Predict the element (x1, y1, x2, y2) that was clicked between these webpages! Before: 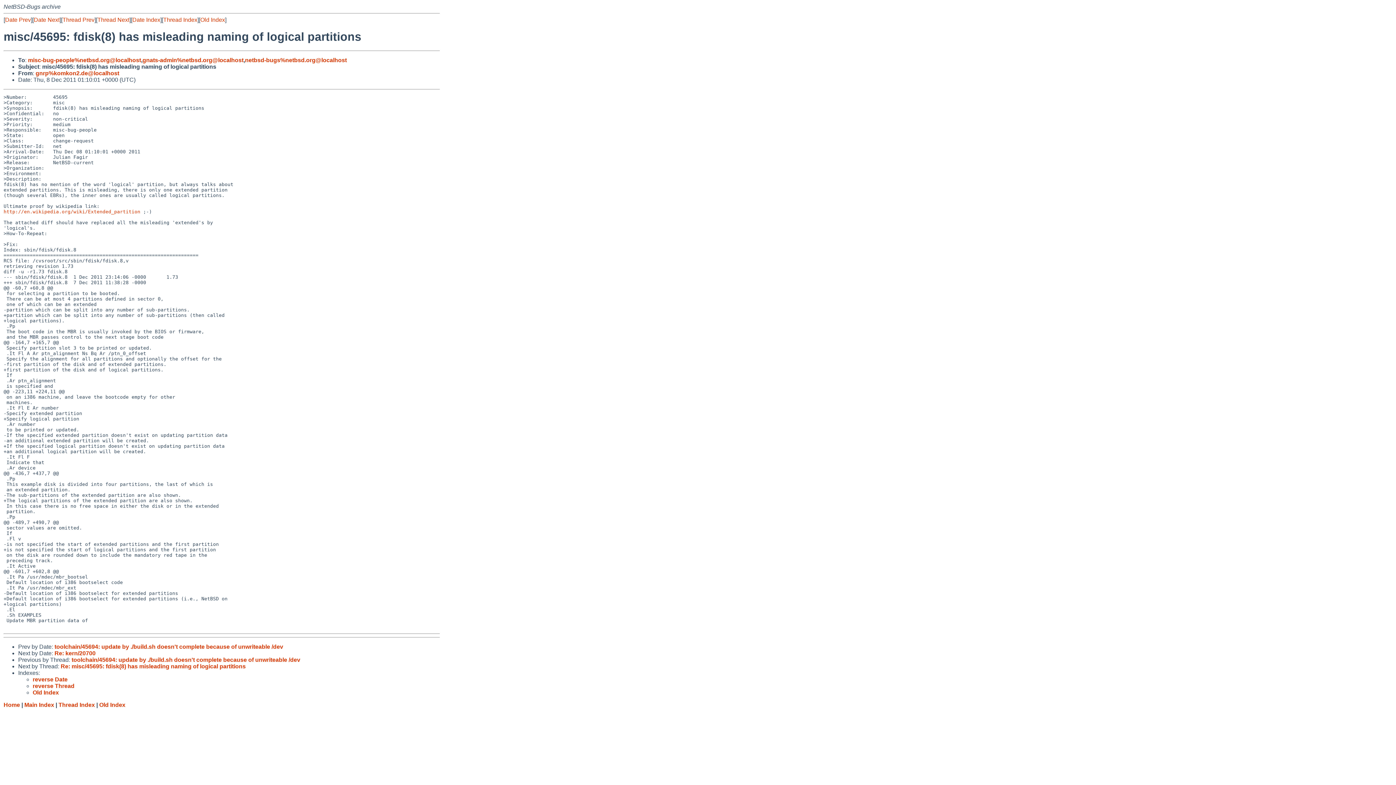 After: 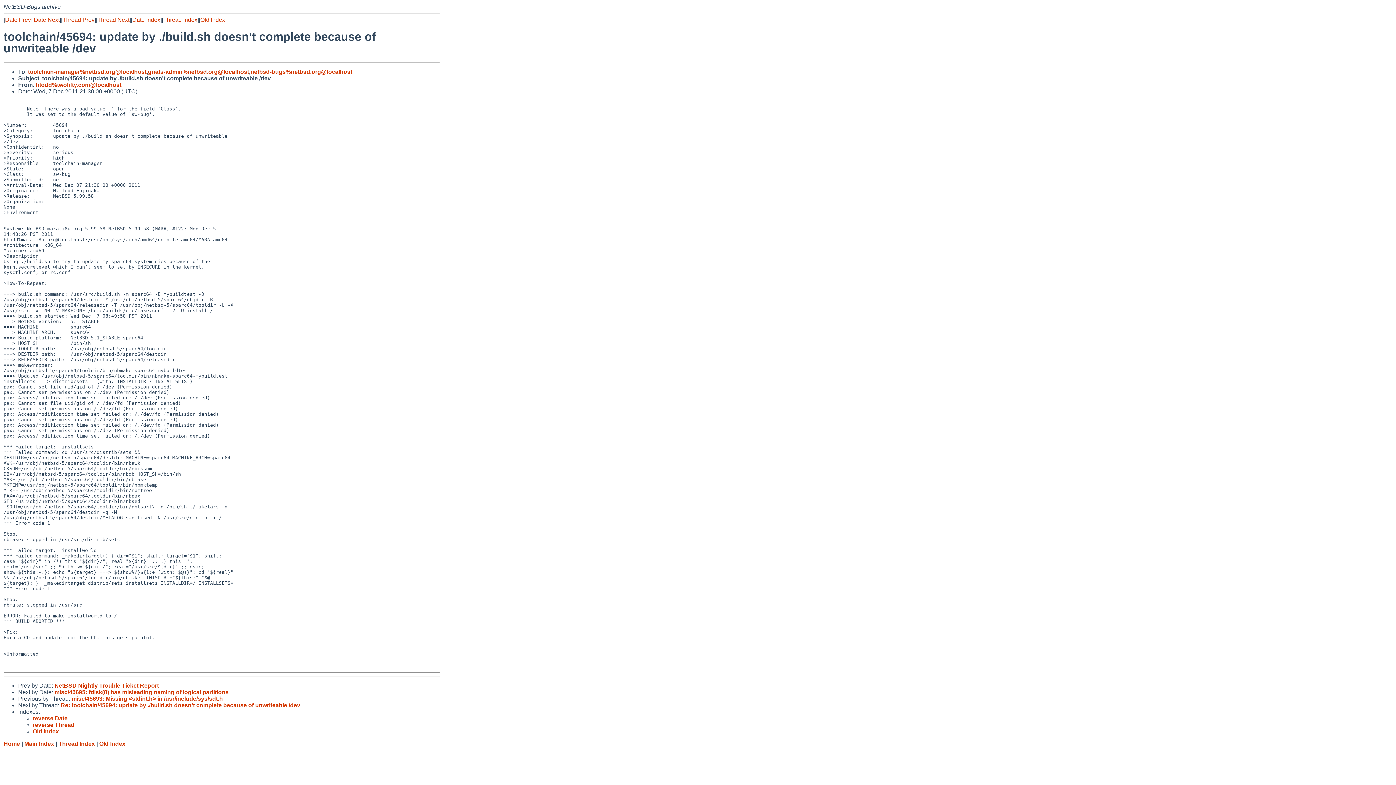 Action: label: toolchain/45694: update by ./build.sh doesn't complete because of unwriteable /dev bbox: (54, 643, 283, 650)